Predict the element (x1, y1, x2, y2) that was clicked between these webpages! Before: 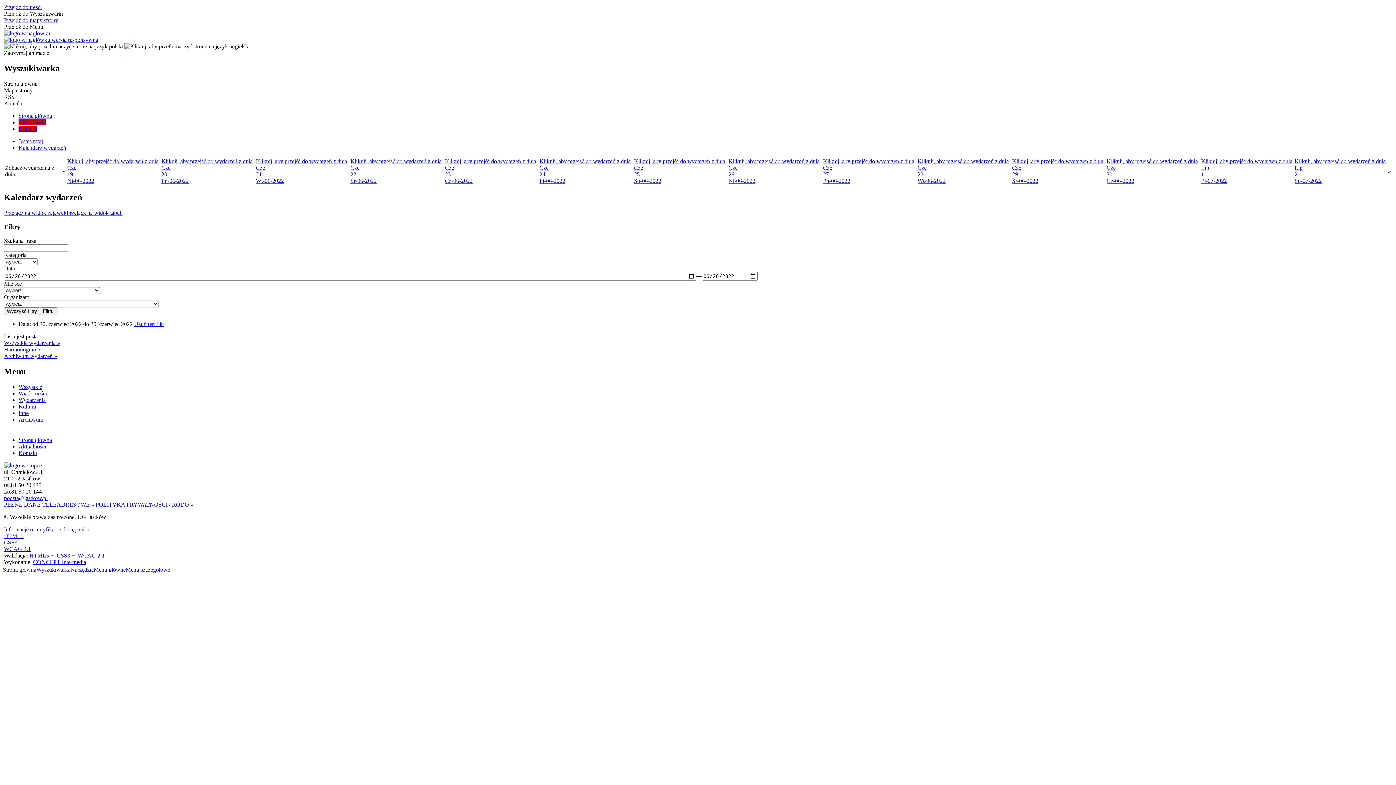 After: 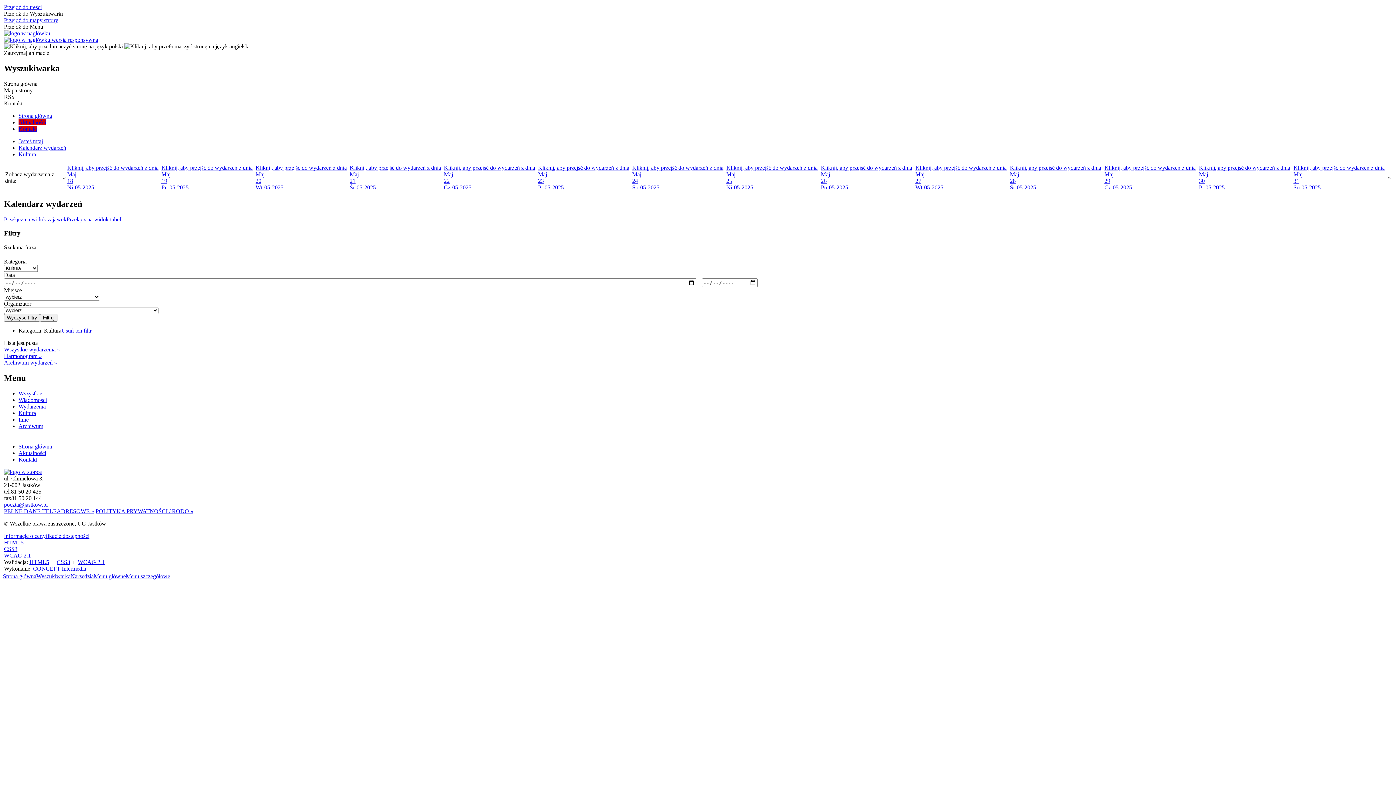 Action: bbox: (18, 403, 36, 409) label: Kultura